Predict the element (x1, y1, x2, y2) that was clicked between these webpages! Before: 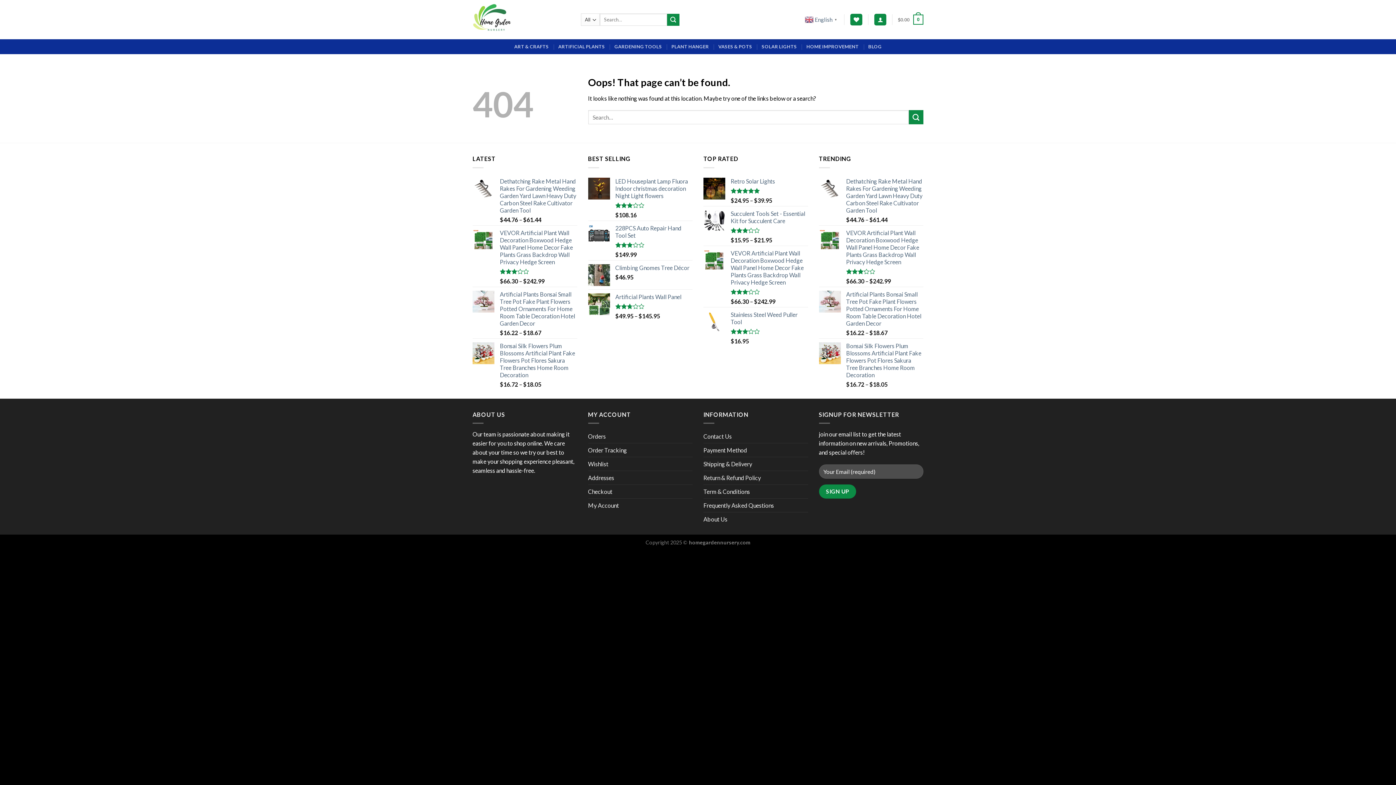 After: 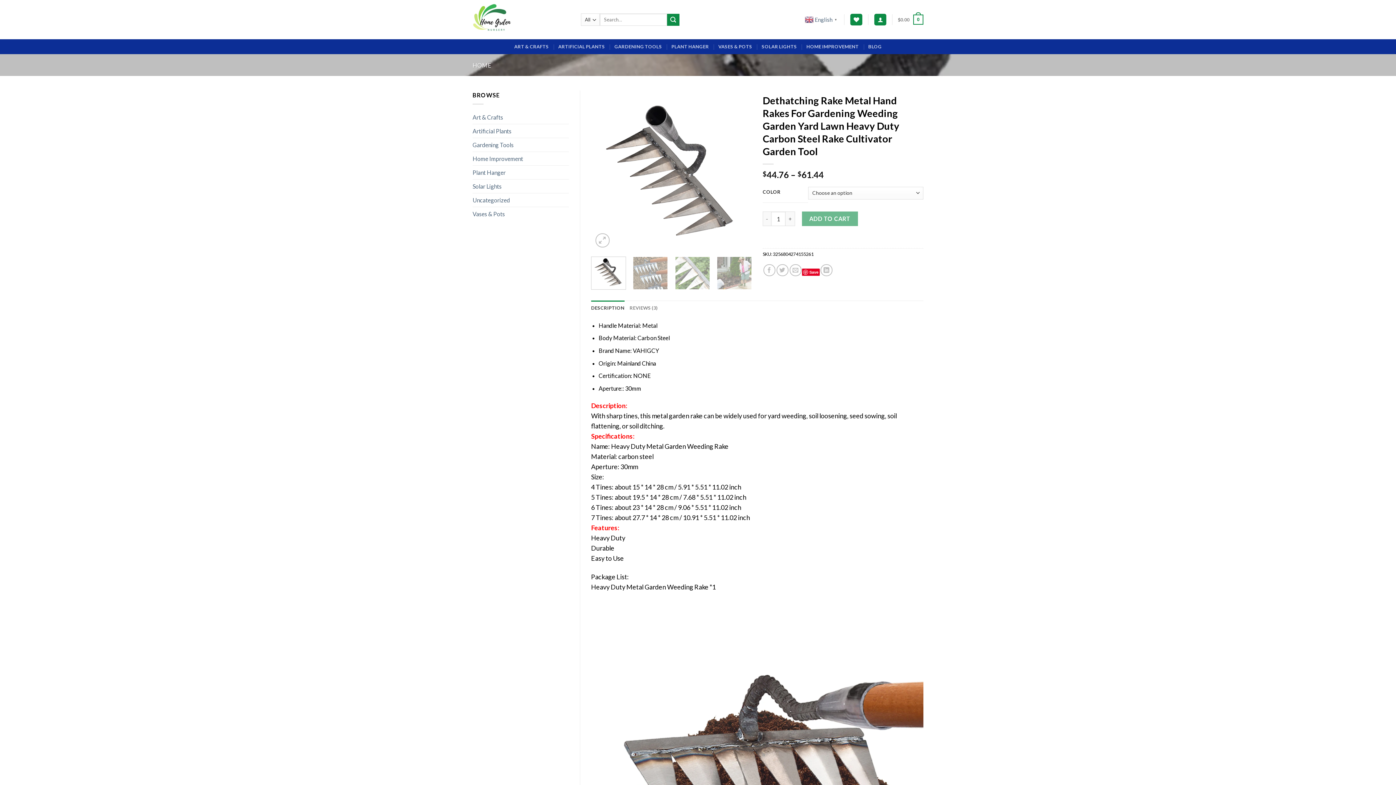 Action: label: Dethatching Rake Metal Hand Rakes For Gardening Weeding Garden Yard Lawn Heavy Duty Carbon Steel Rake Cultivator Garden Tool bbox: (500, 177, 577, 214)